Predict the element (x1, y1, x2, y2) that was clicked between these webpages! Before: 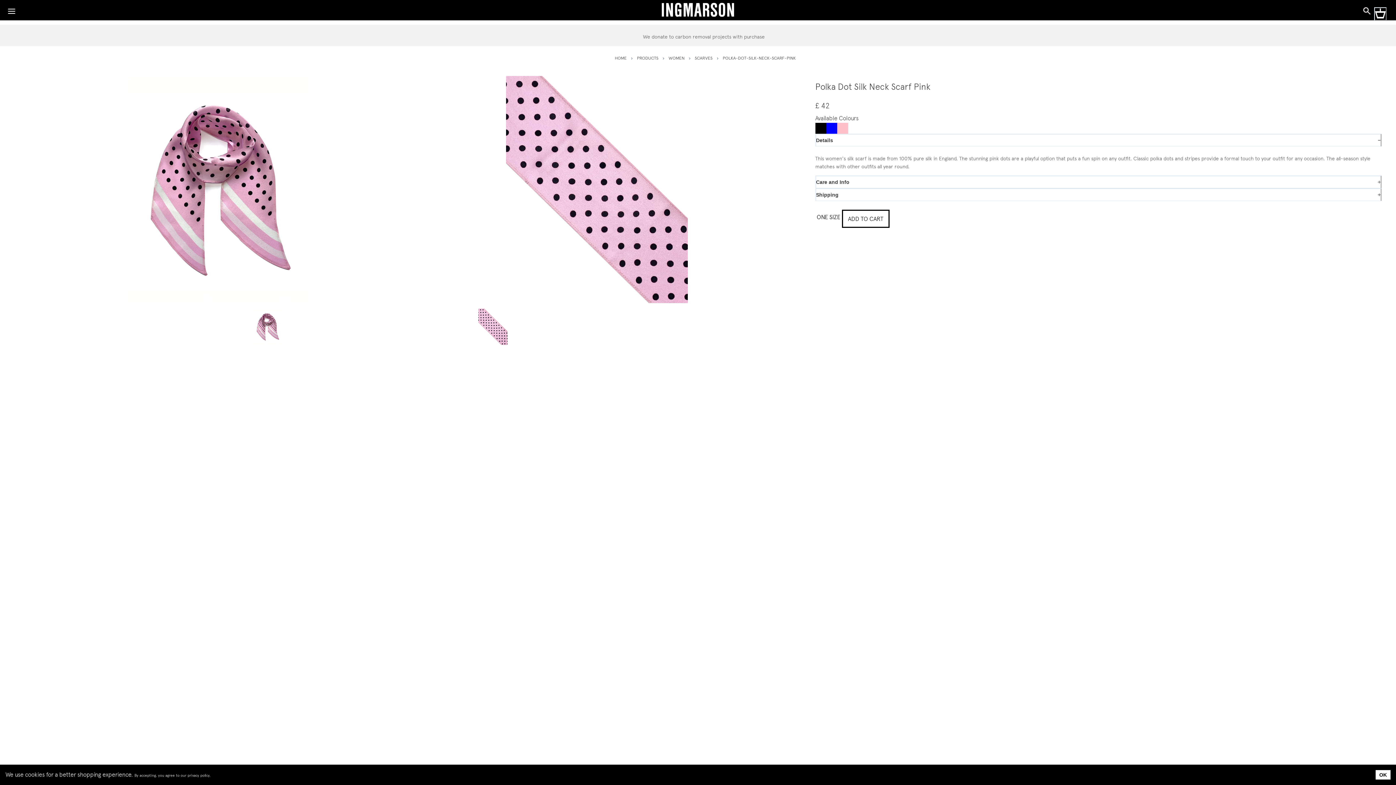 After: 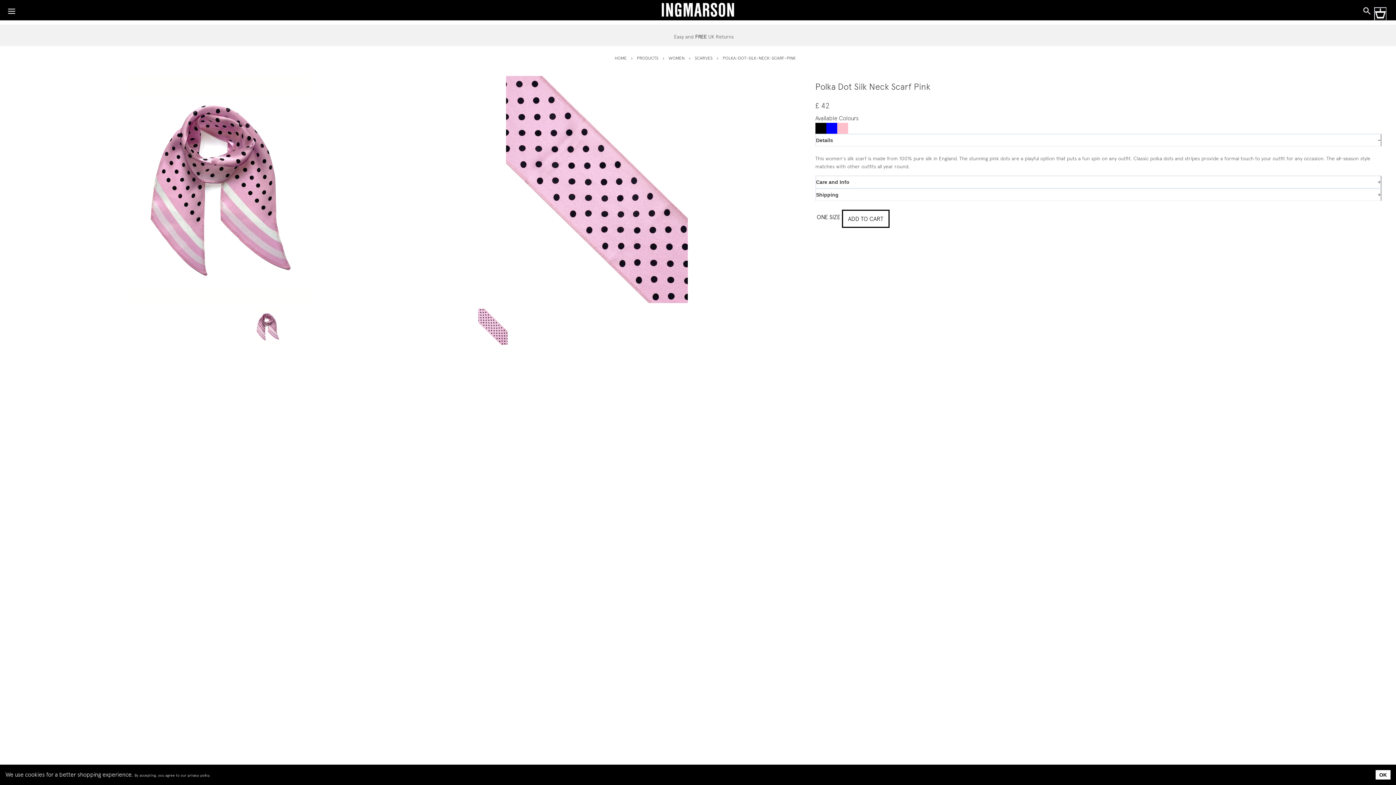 Action: bbox: (1374, 7, 1386, 20)